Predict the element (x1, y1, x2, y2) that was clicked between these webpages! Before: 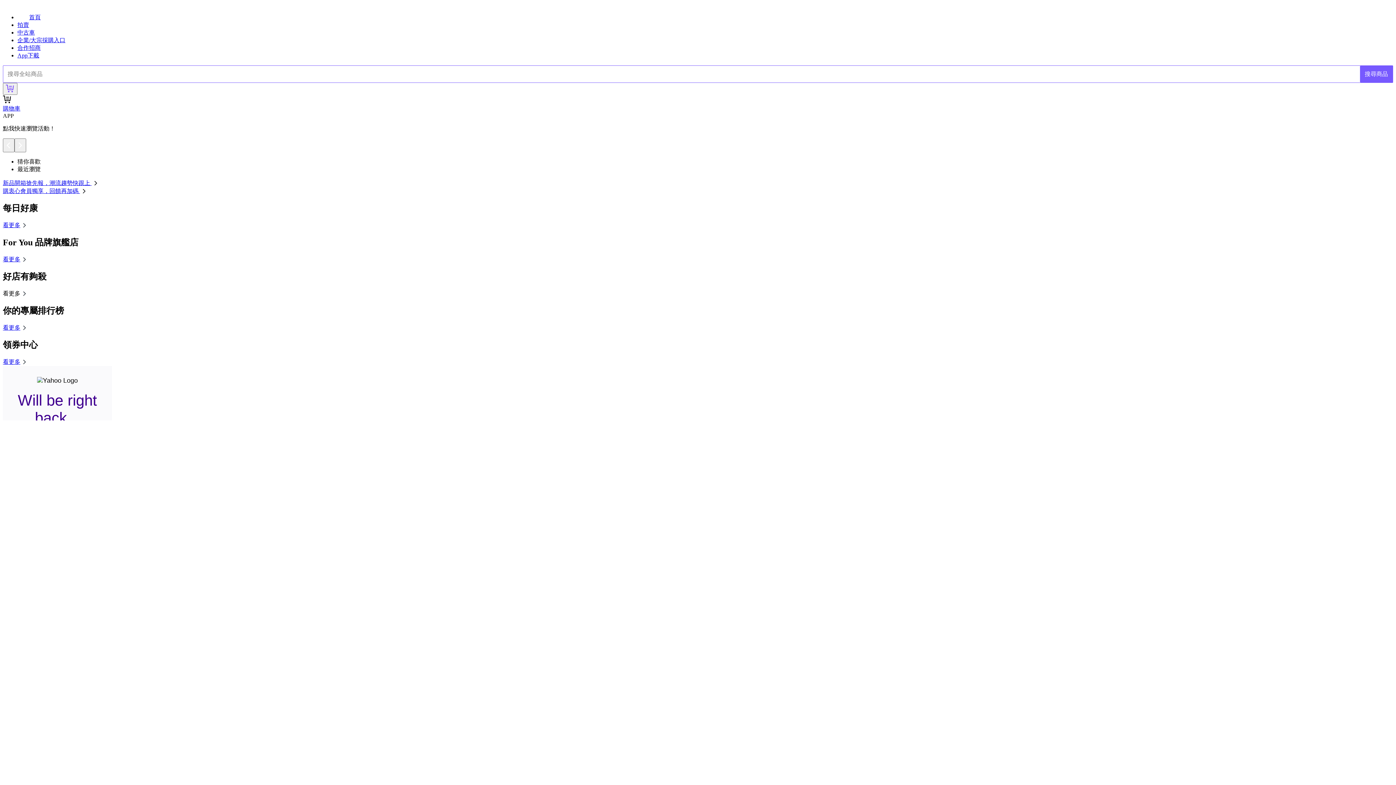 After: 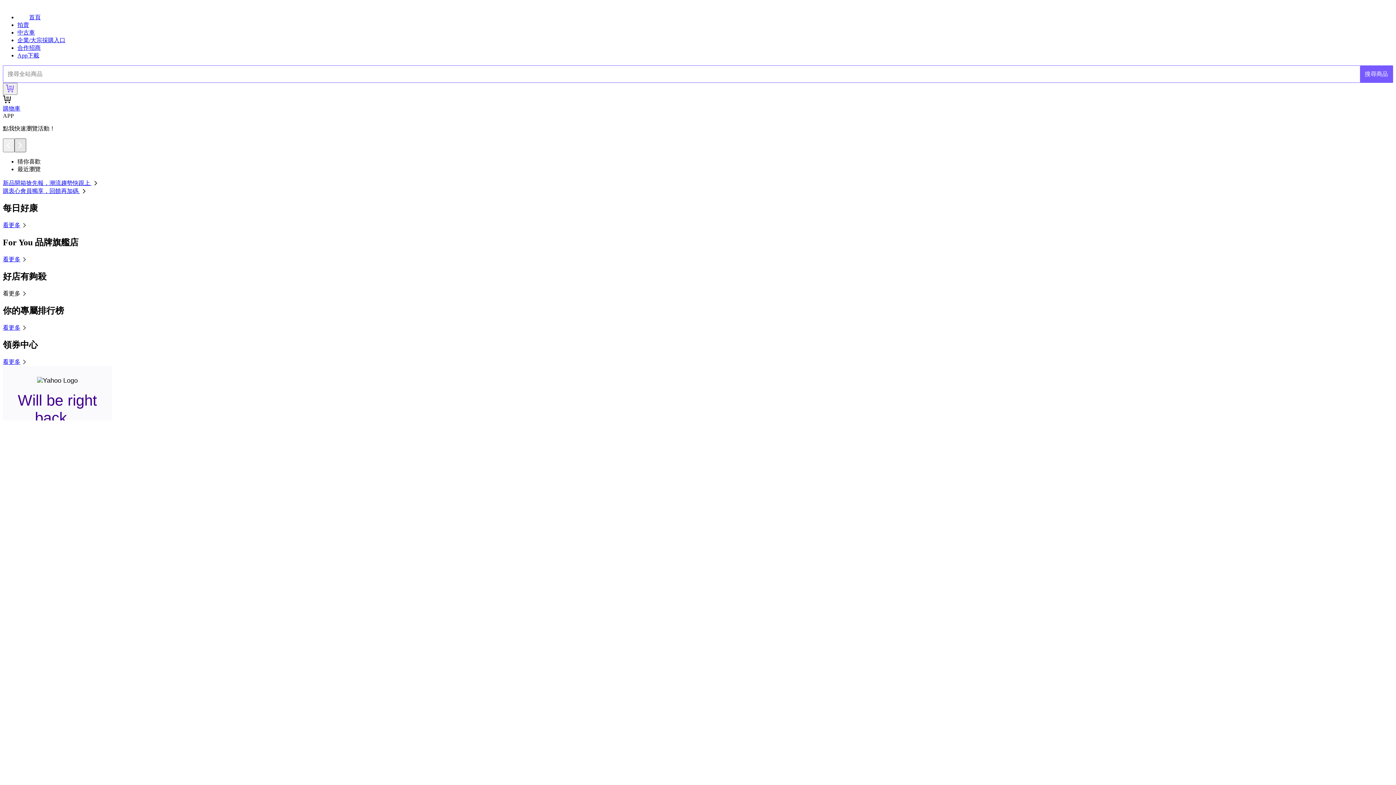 Action: bbox: (14, 138, 26, 152)